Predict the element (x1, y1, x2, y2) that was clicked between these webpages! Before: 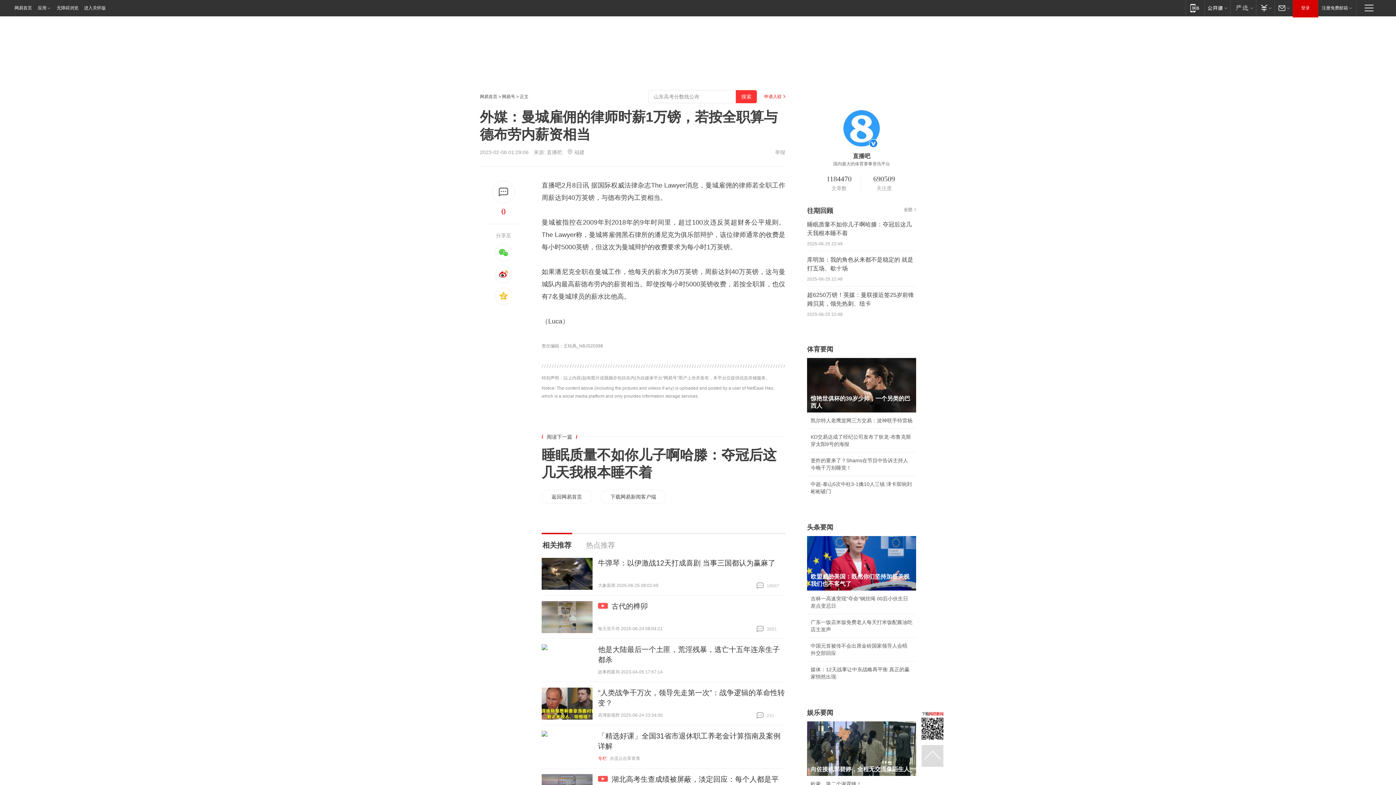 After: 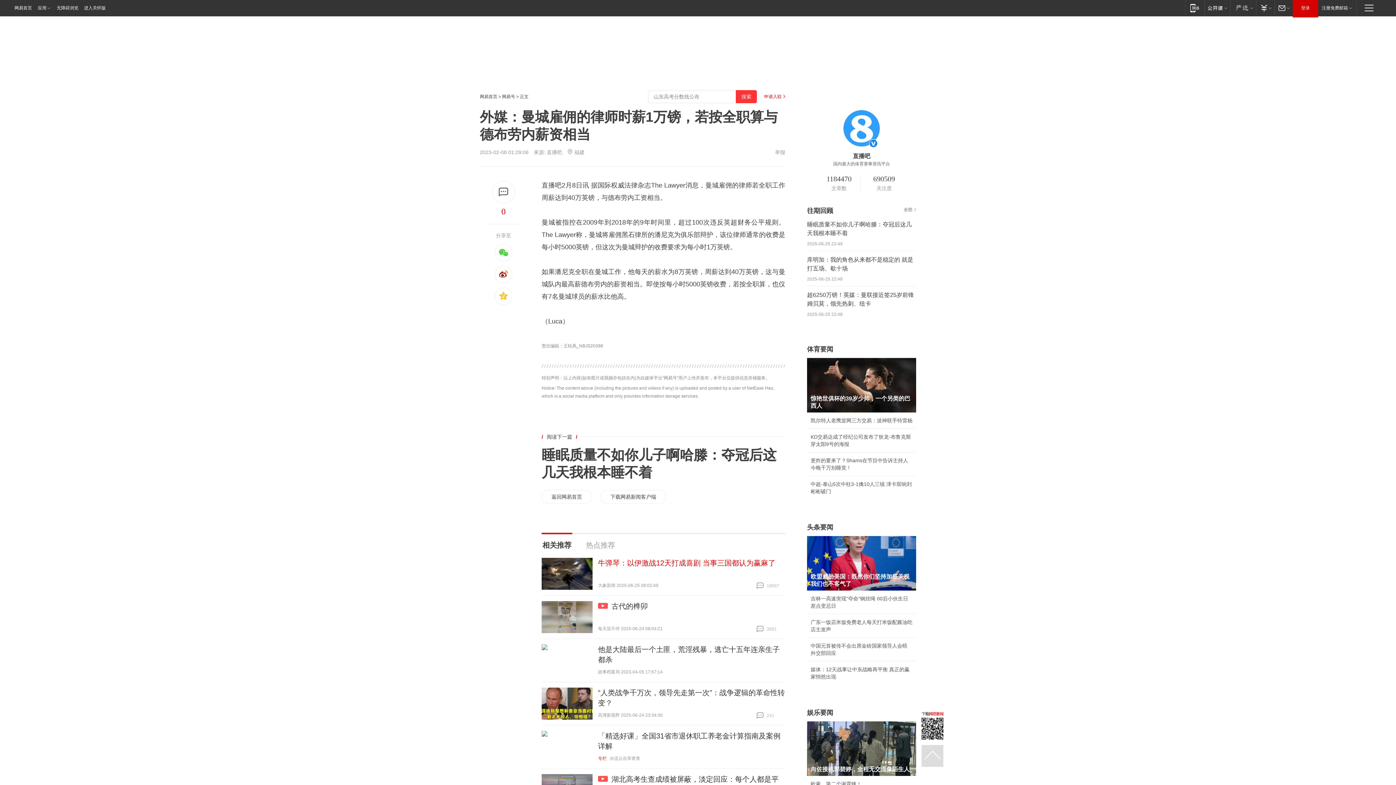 Action: label: 牛弹琴：以伊激战12天打成喜剧 当事三国都认为赢麻了 bbox: (598, 559, 775, 567)